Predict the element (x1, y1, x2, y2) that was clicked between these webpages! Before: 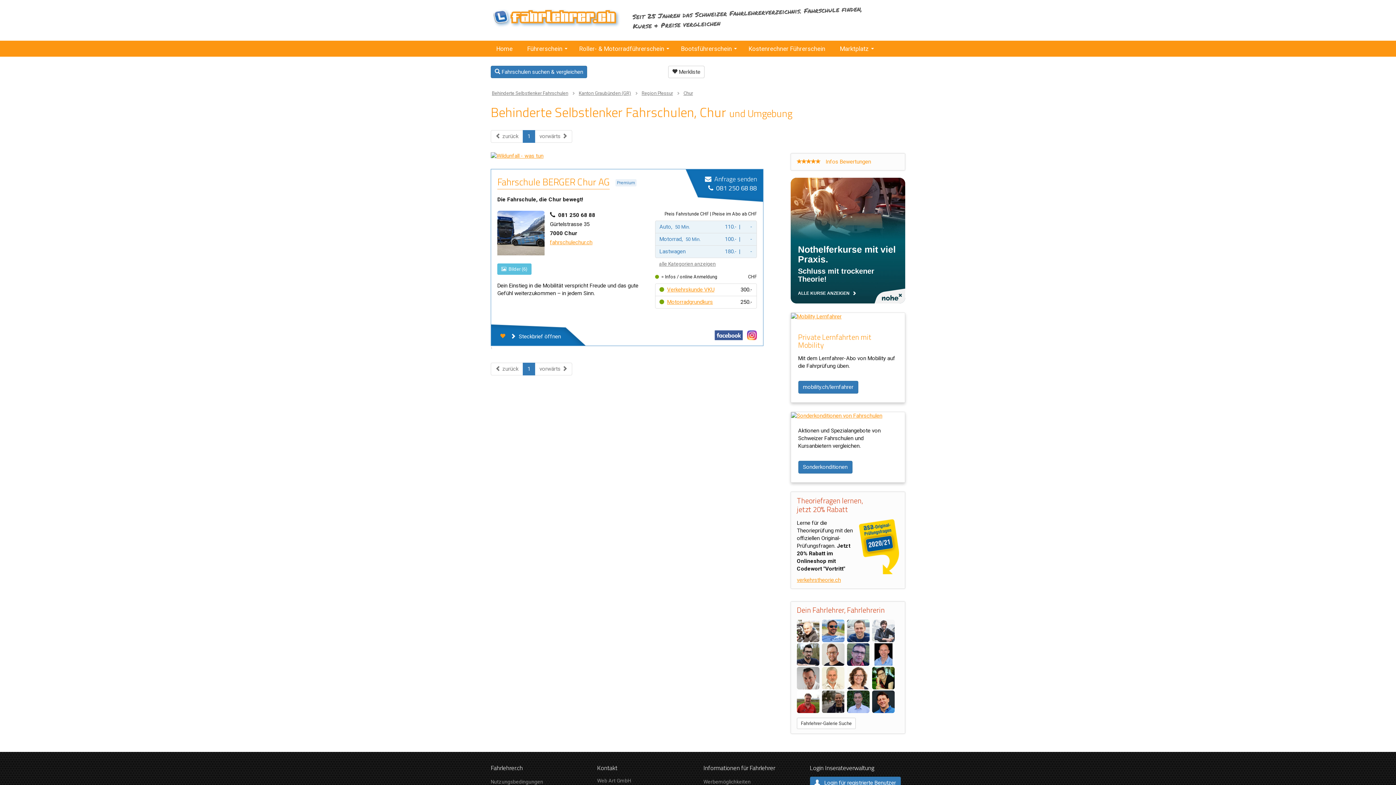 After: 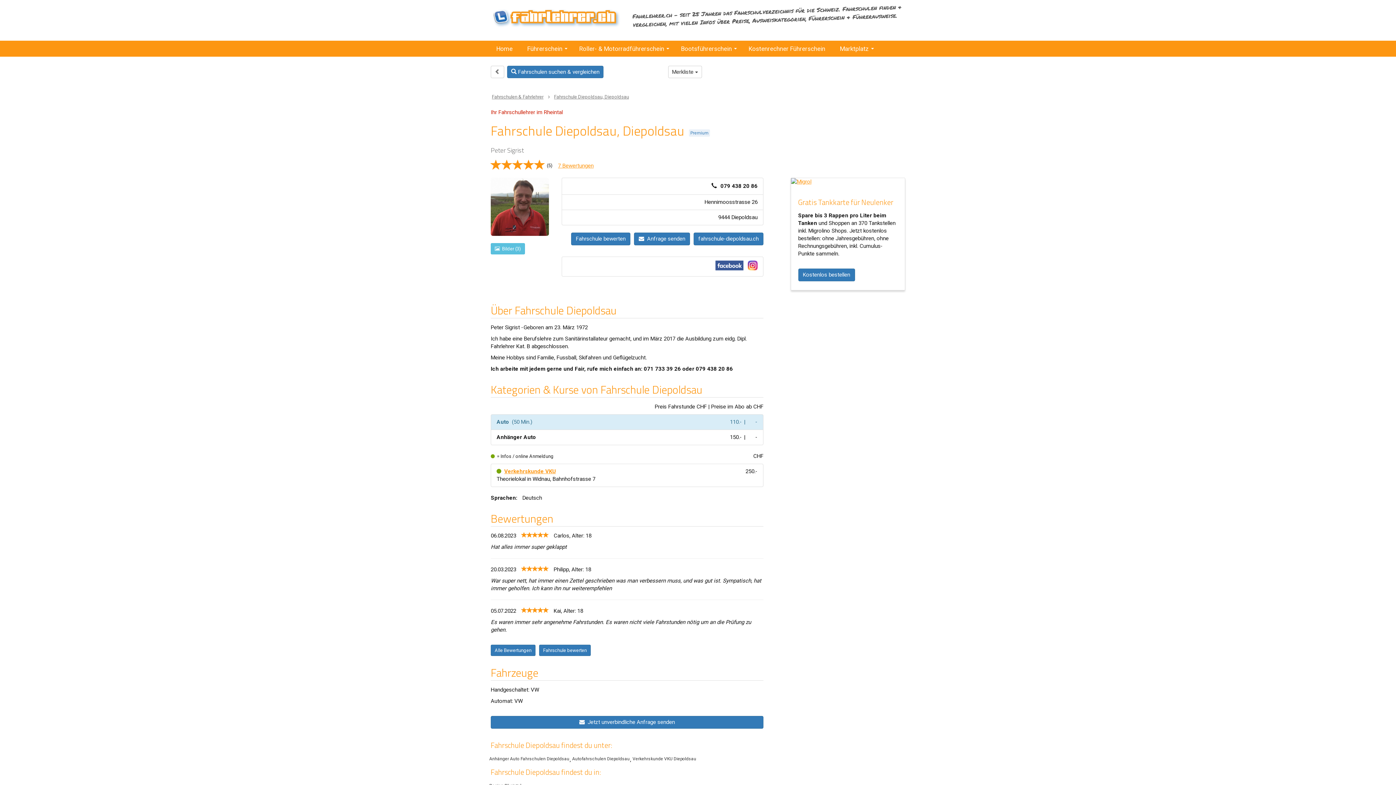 Action: bbox: (797, 699, 820, 705)